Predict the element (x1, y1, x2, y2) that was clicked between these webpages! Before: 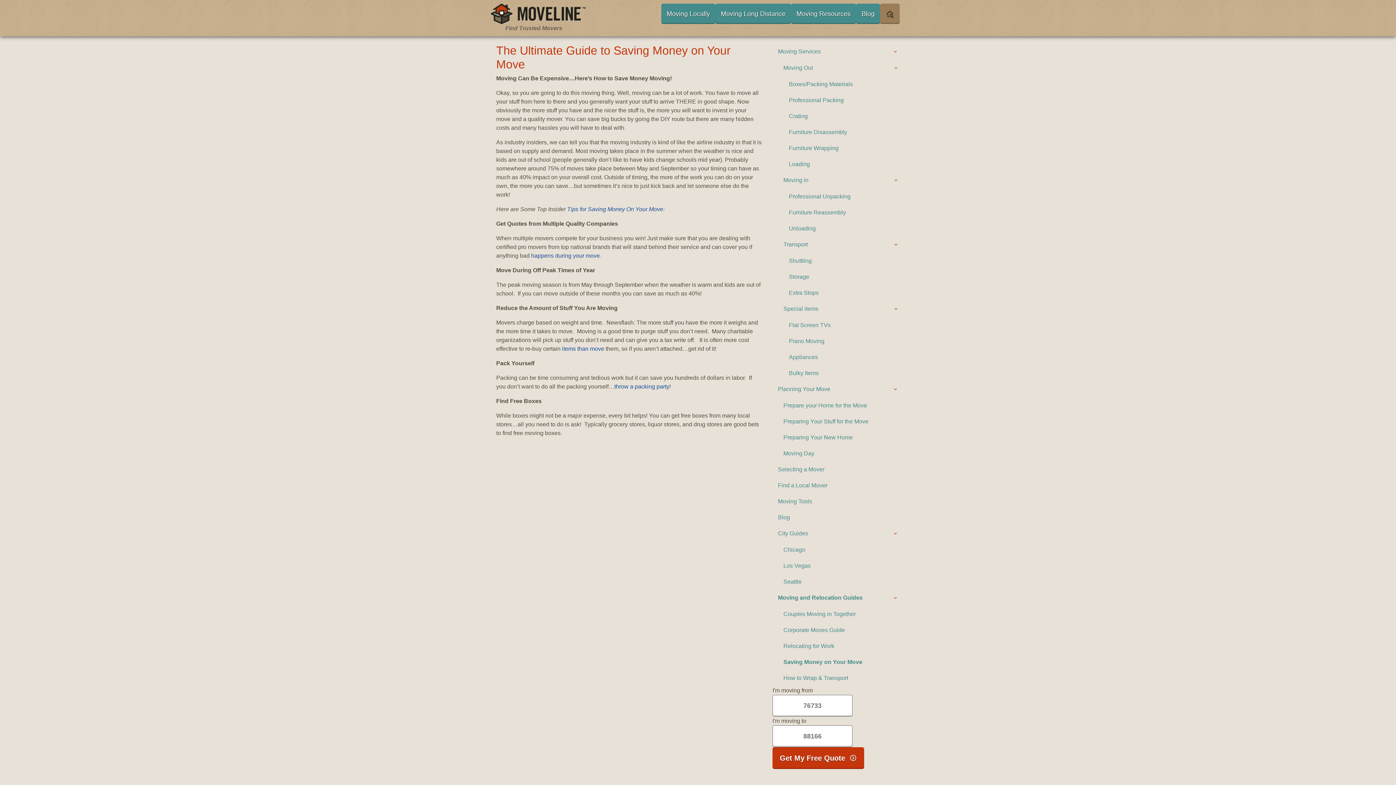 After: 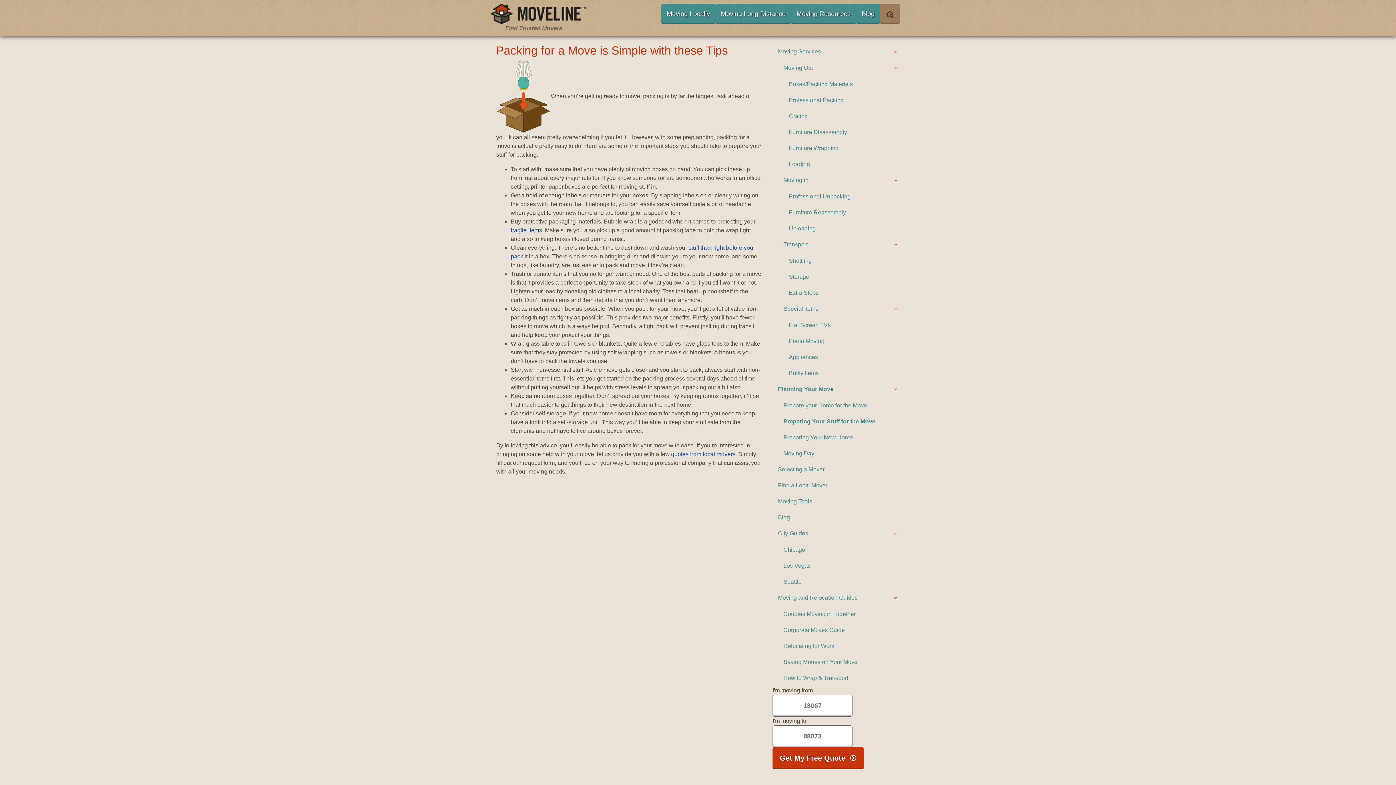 Action: bbox: (778, 413, 887, 429) label: Preparing Your Stuff for the Move